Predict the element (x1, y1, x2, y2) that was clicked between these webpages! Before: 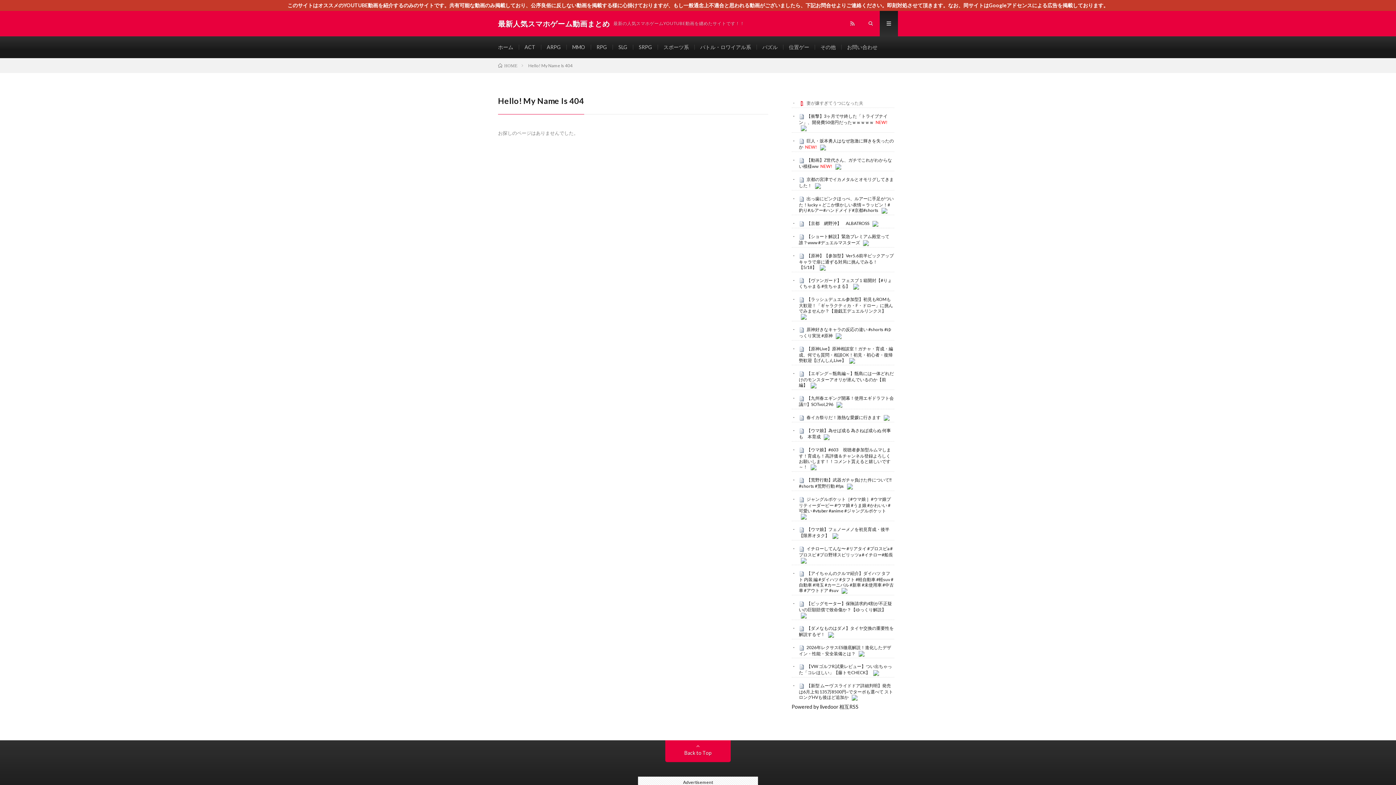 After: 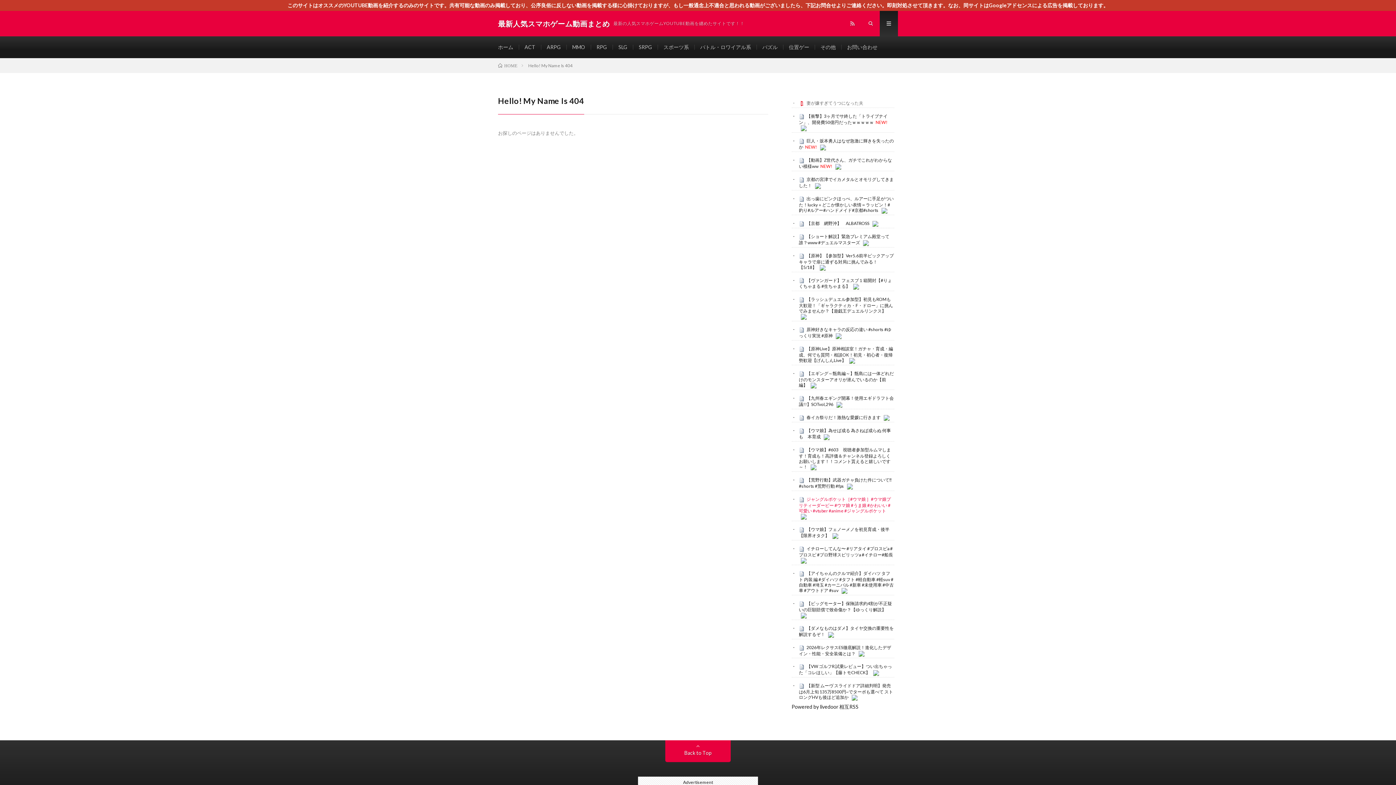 Action: bbox: (799, 496, 891, 513) label: ジャングルポケット［#ウマ娘 ］#ウマ娘プリティーダービー #ウマ娘 #うま娘 #かわいい #可愛い #vtuber #anime #ジャングルポケット